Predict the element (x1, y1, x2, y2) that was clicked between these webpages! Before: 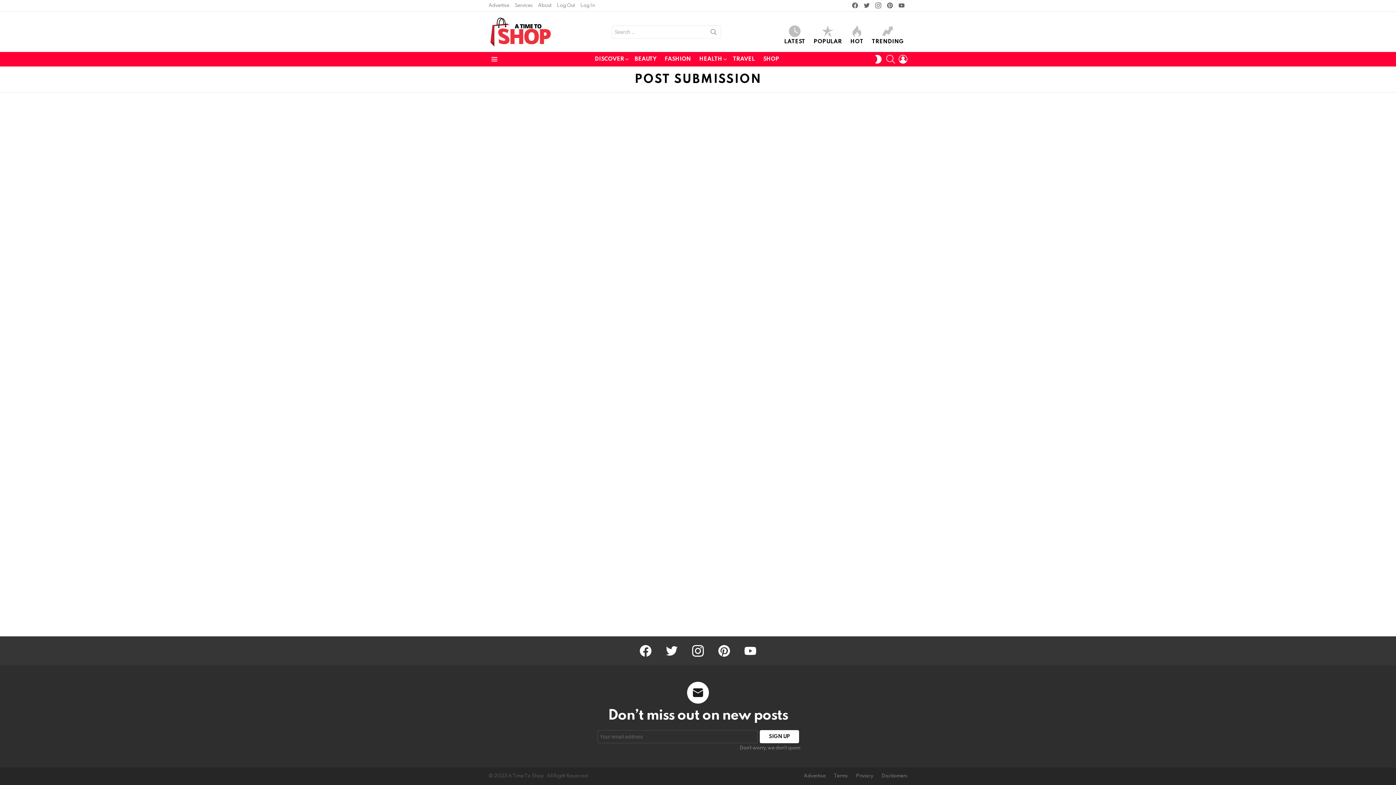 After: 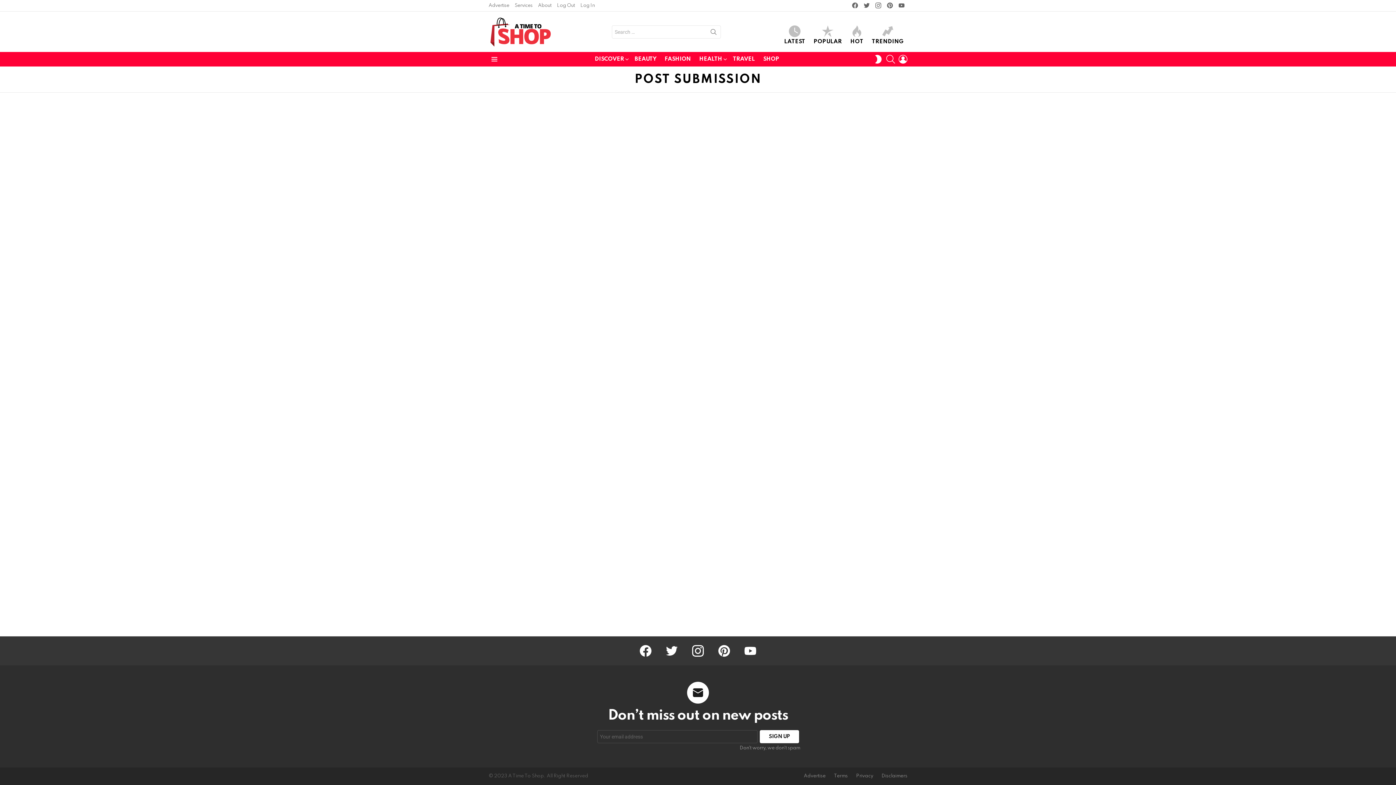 Action: bbox: (744, 645, 756, 657) label: youtube